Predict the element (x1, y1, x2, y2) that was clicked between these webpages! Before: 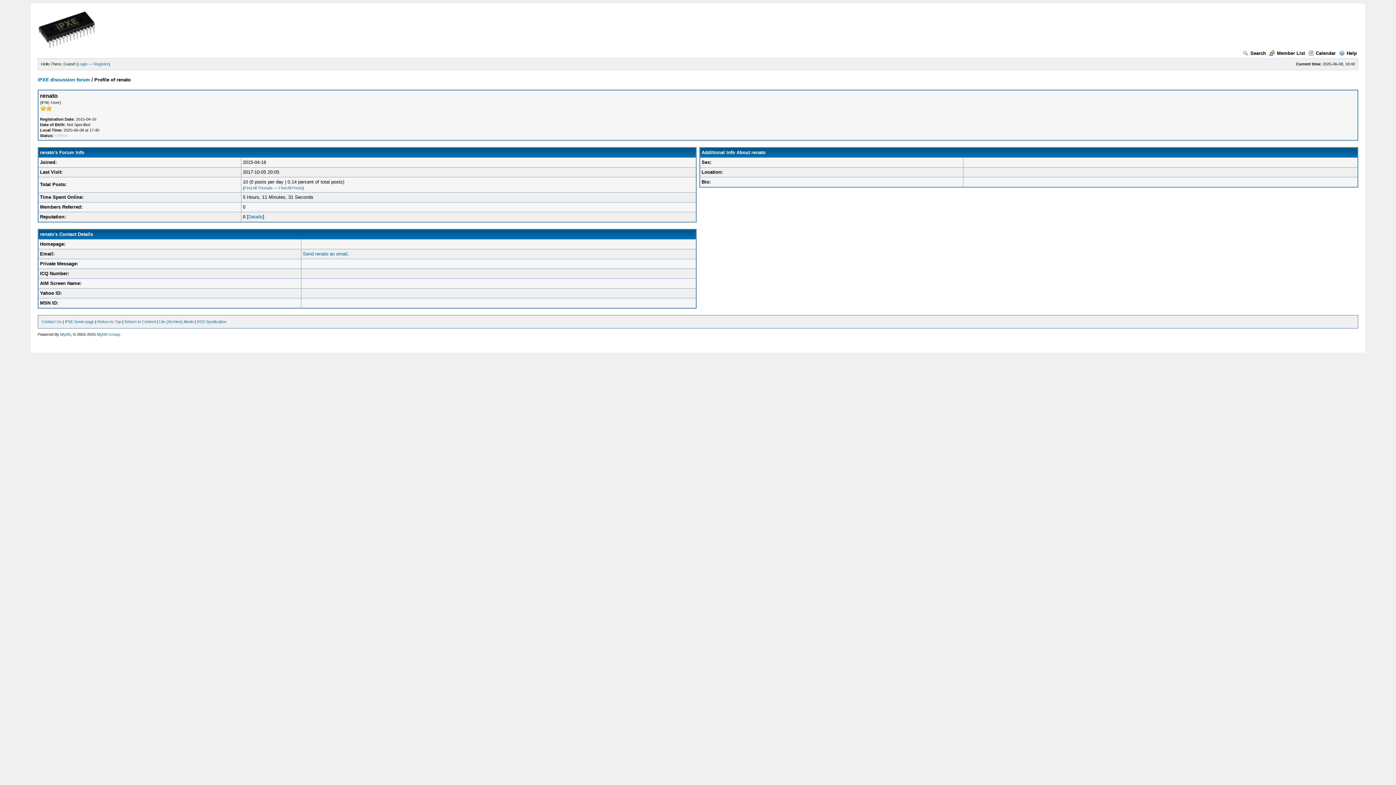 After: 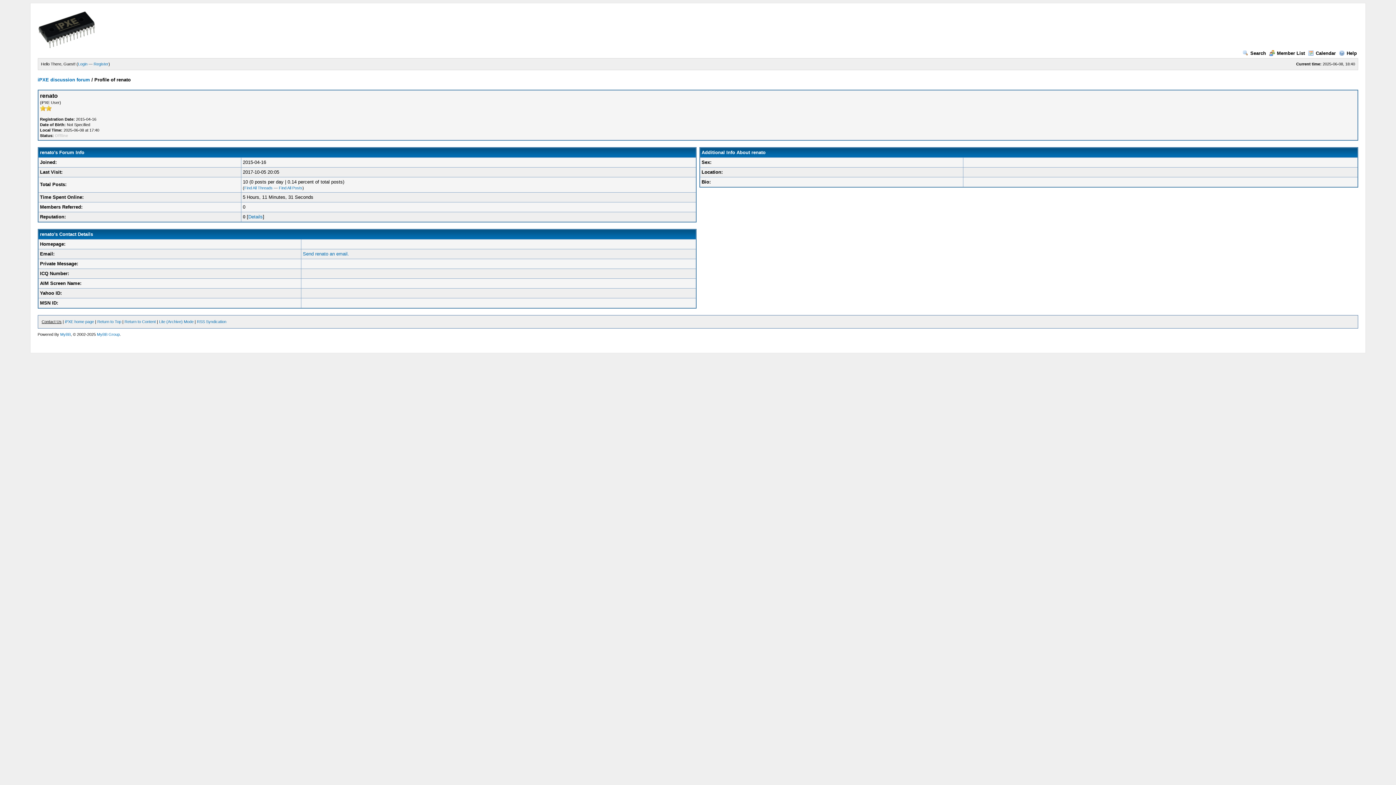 Action: label: Contact Us bbox: (41, 319, 61, 324)